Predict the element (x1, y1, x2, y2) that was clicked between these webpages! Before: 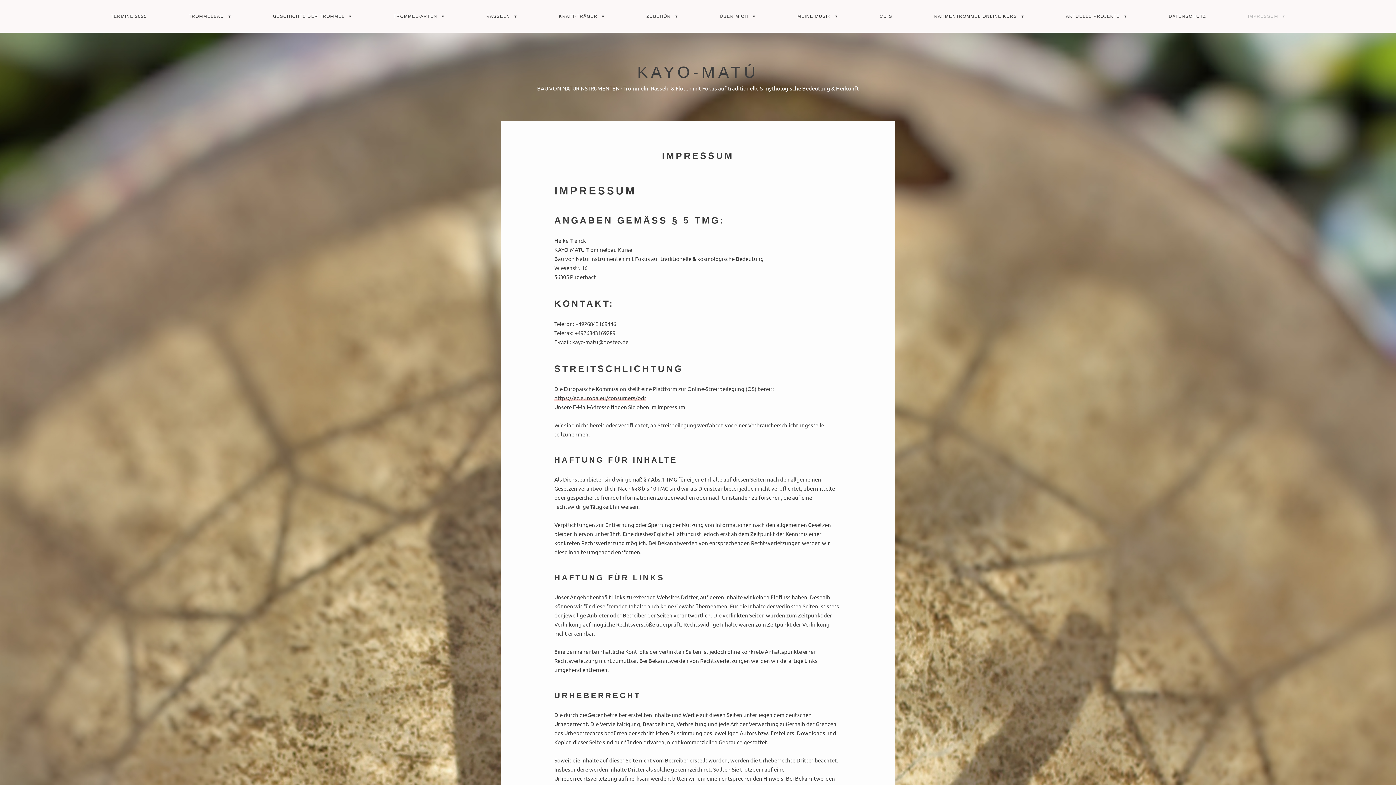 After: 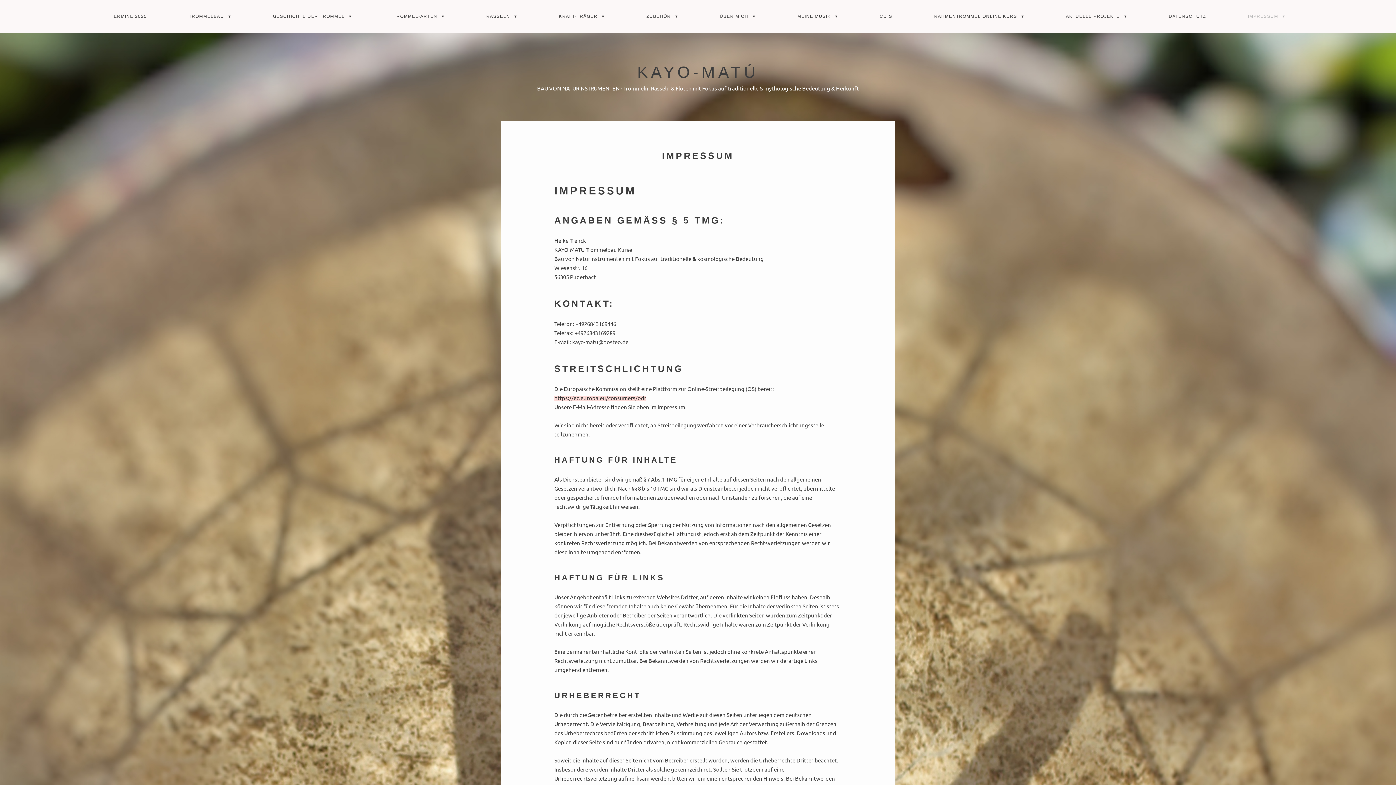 Action: label: https://ec.europa.eu/consumers/odr bbox: (554, 393, 646, 402)